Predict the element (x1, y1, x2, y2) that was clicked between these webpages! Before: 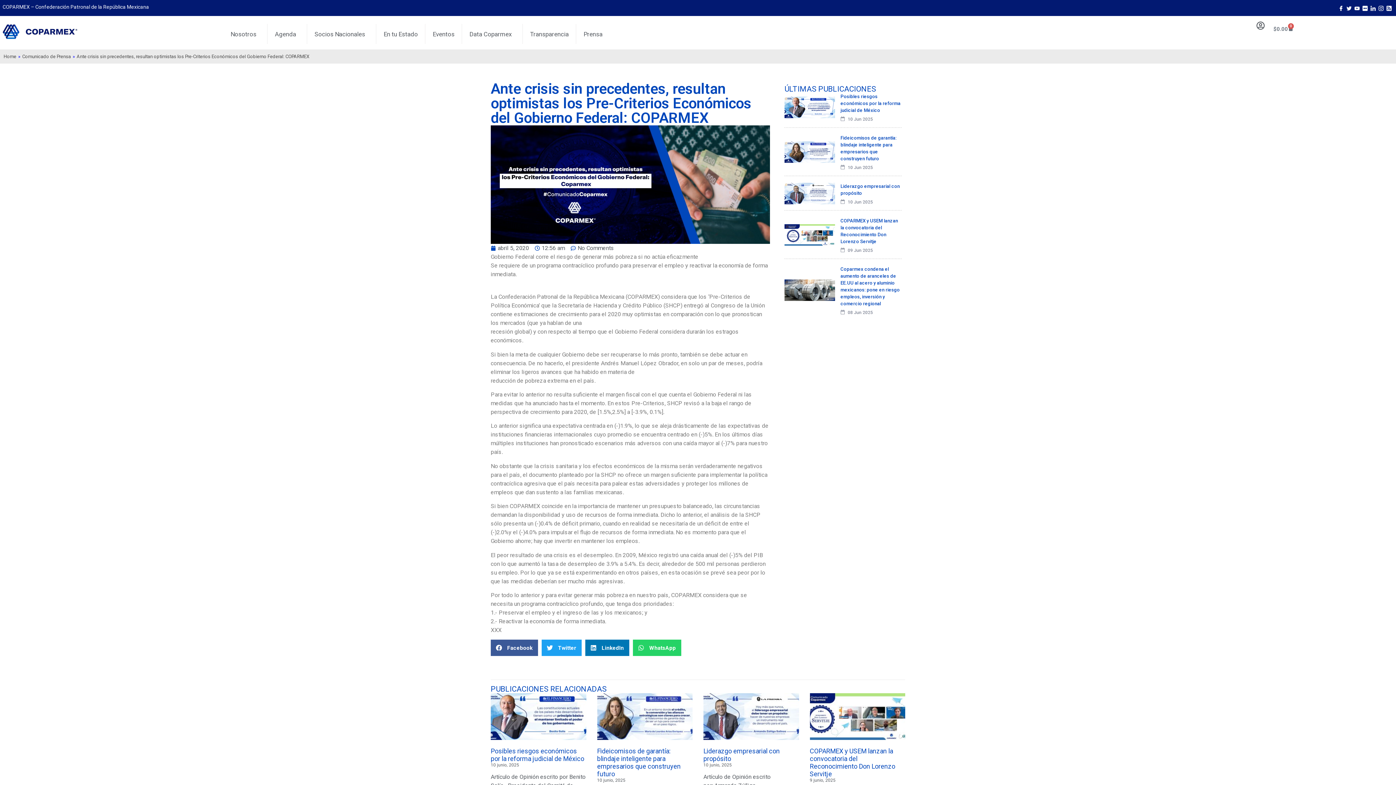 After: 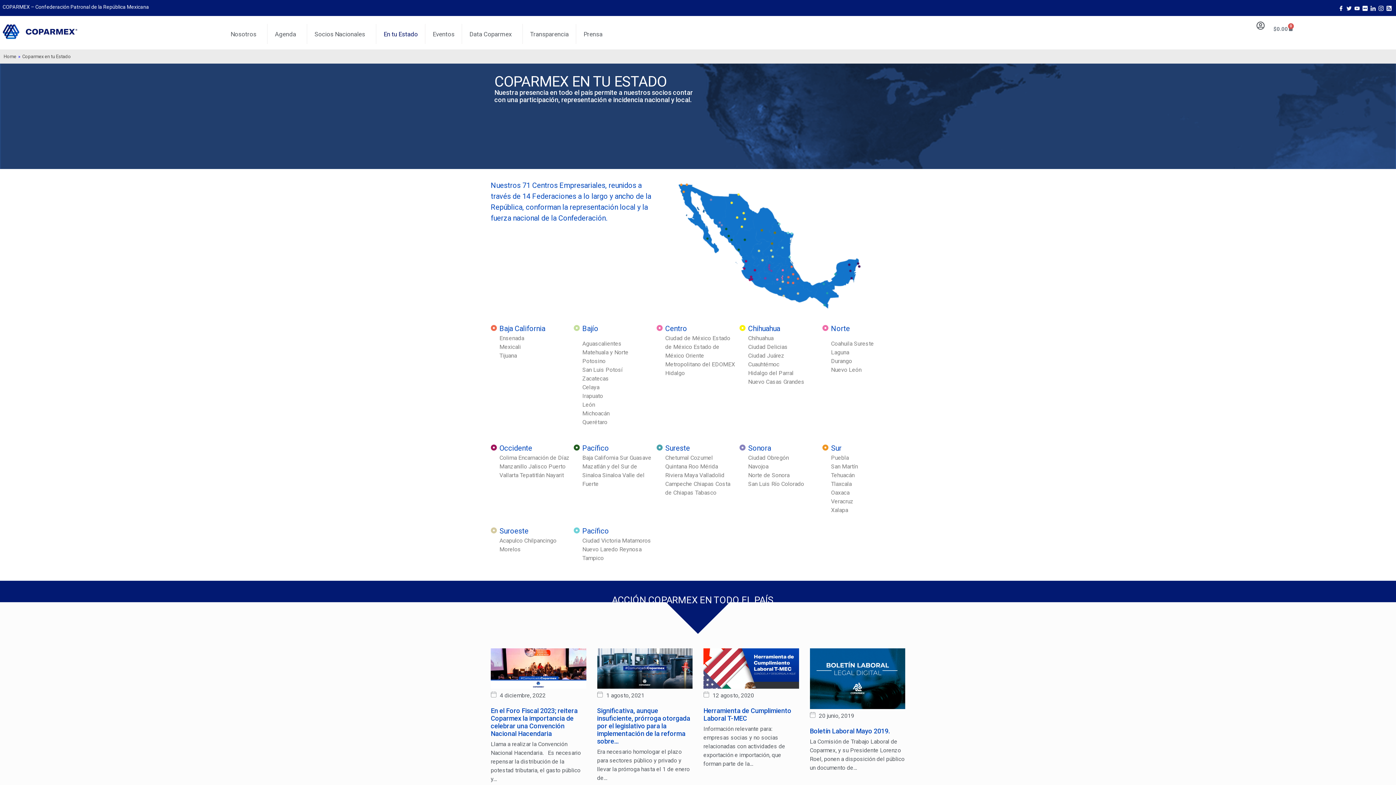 Action: label: En tu Estado bbox: (376, 24, 425, 44)